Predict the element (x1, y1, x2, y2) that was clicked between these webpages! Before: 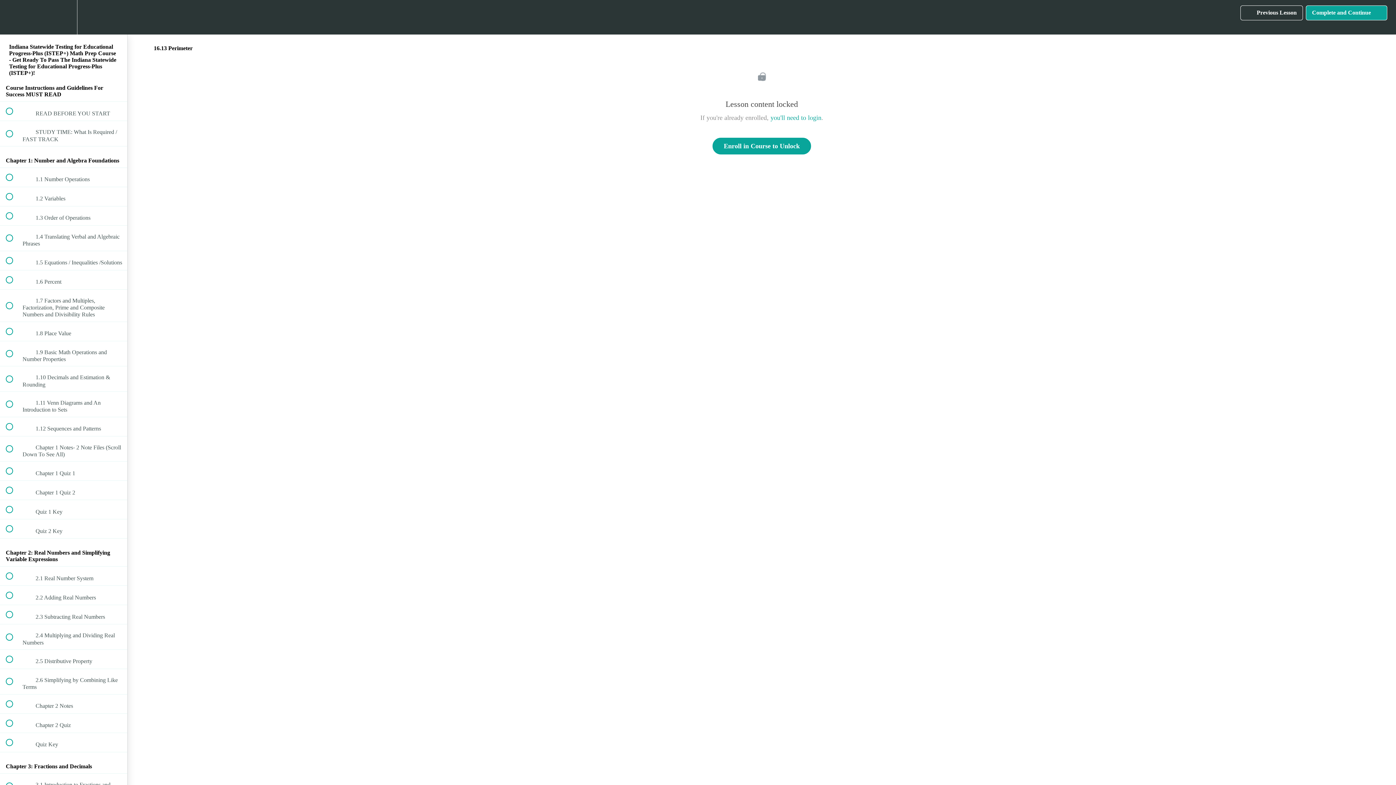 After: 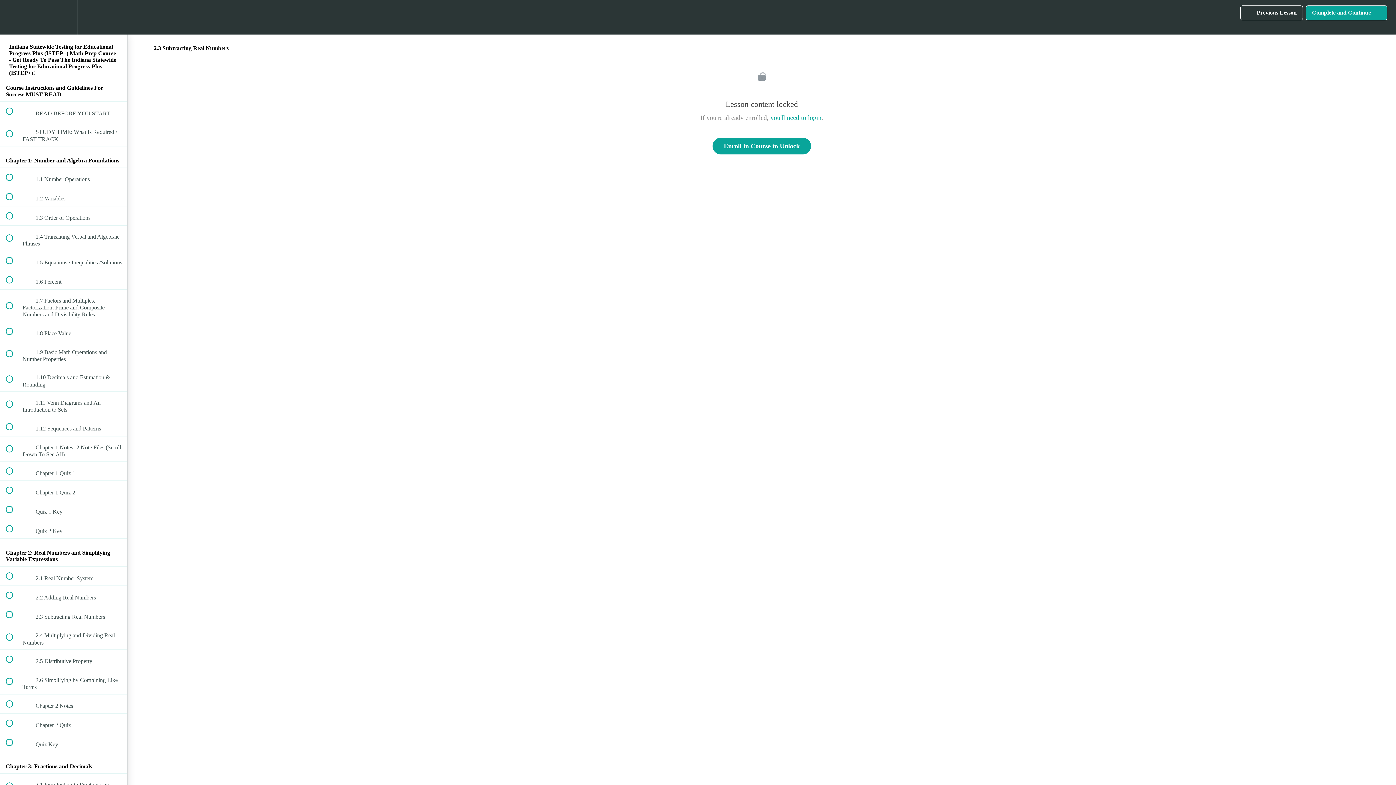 Action: bbox: (0, 605, 127, 624) label:  
 2.3 Subtracting Real Numbers